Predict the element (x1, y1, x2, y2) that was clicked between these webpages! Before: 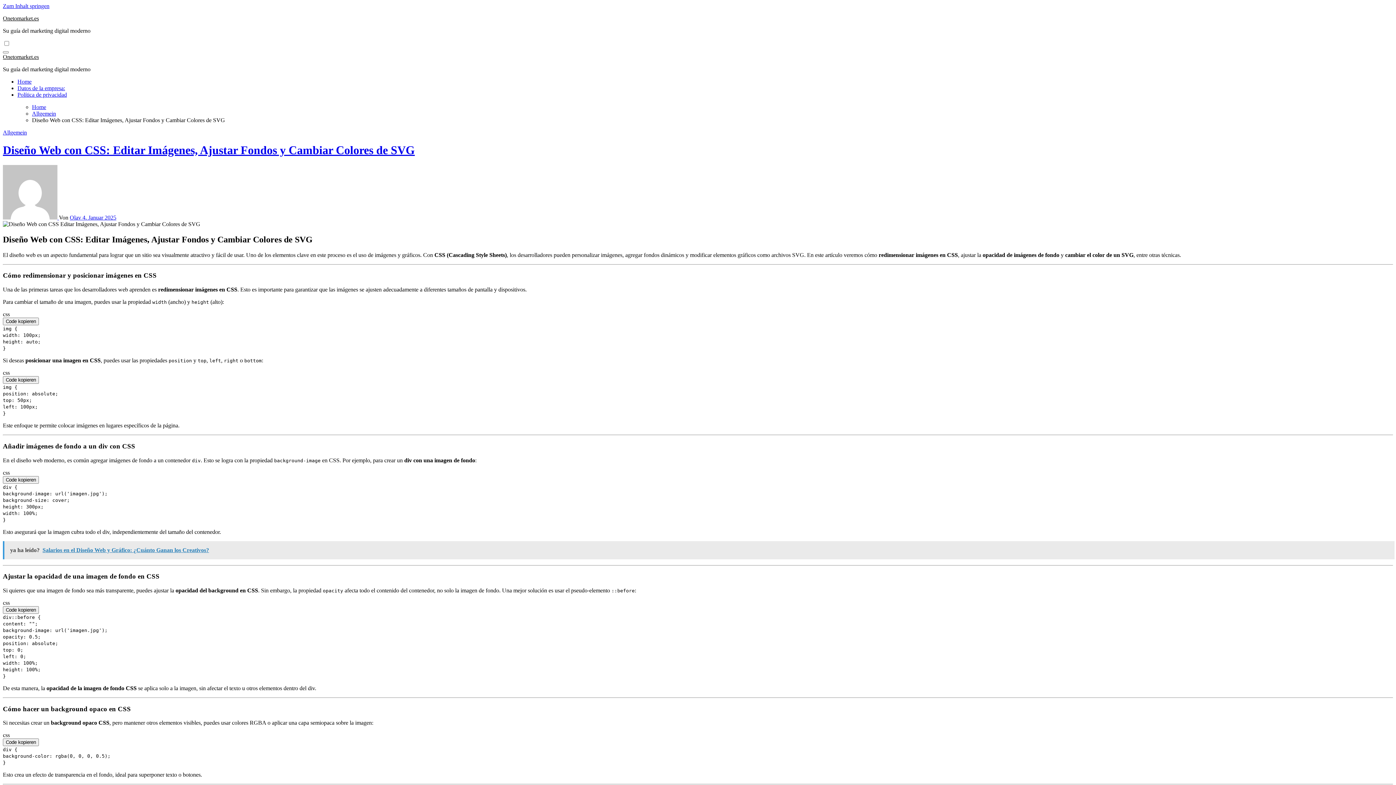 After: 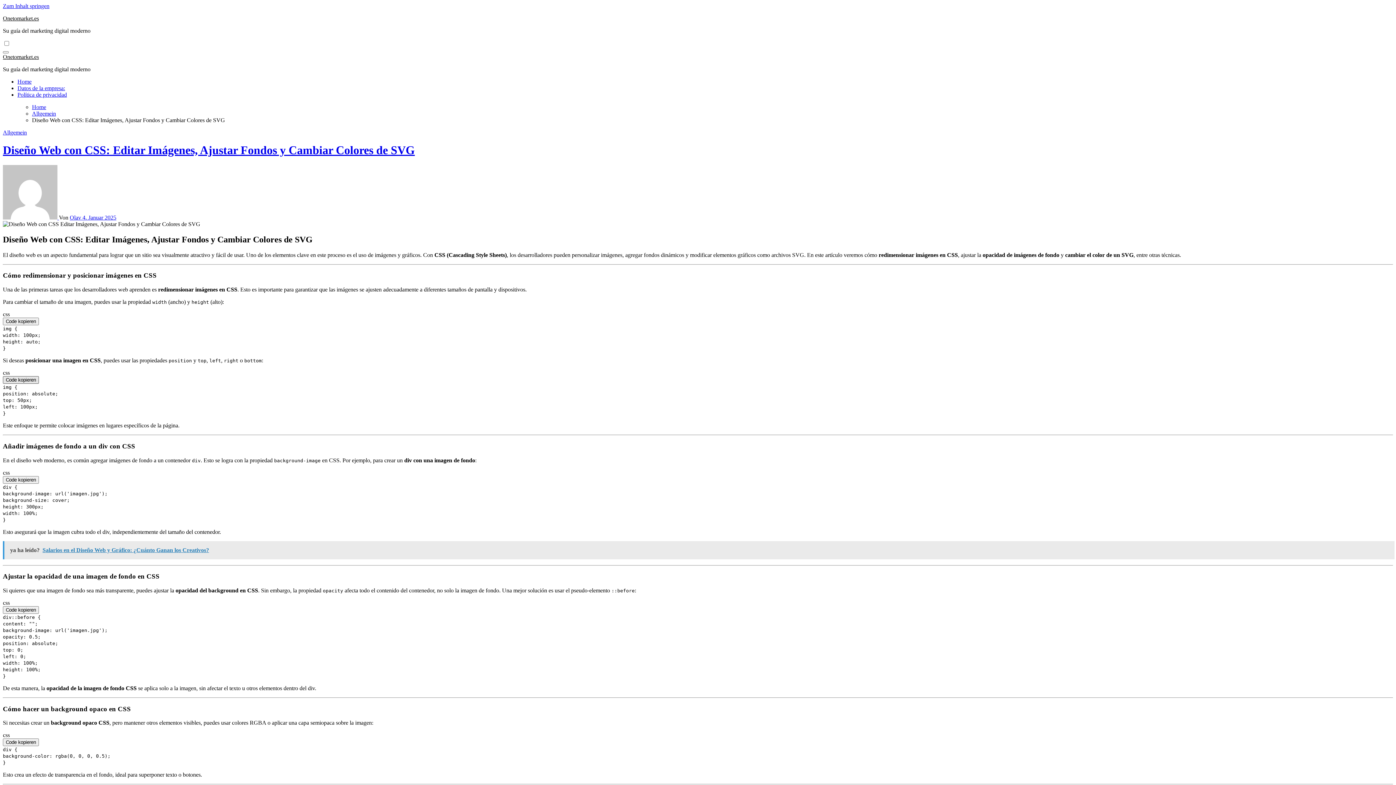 Action: label: Kopieren bbox: (2, 376, 38, 384)